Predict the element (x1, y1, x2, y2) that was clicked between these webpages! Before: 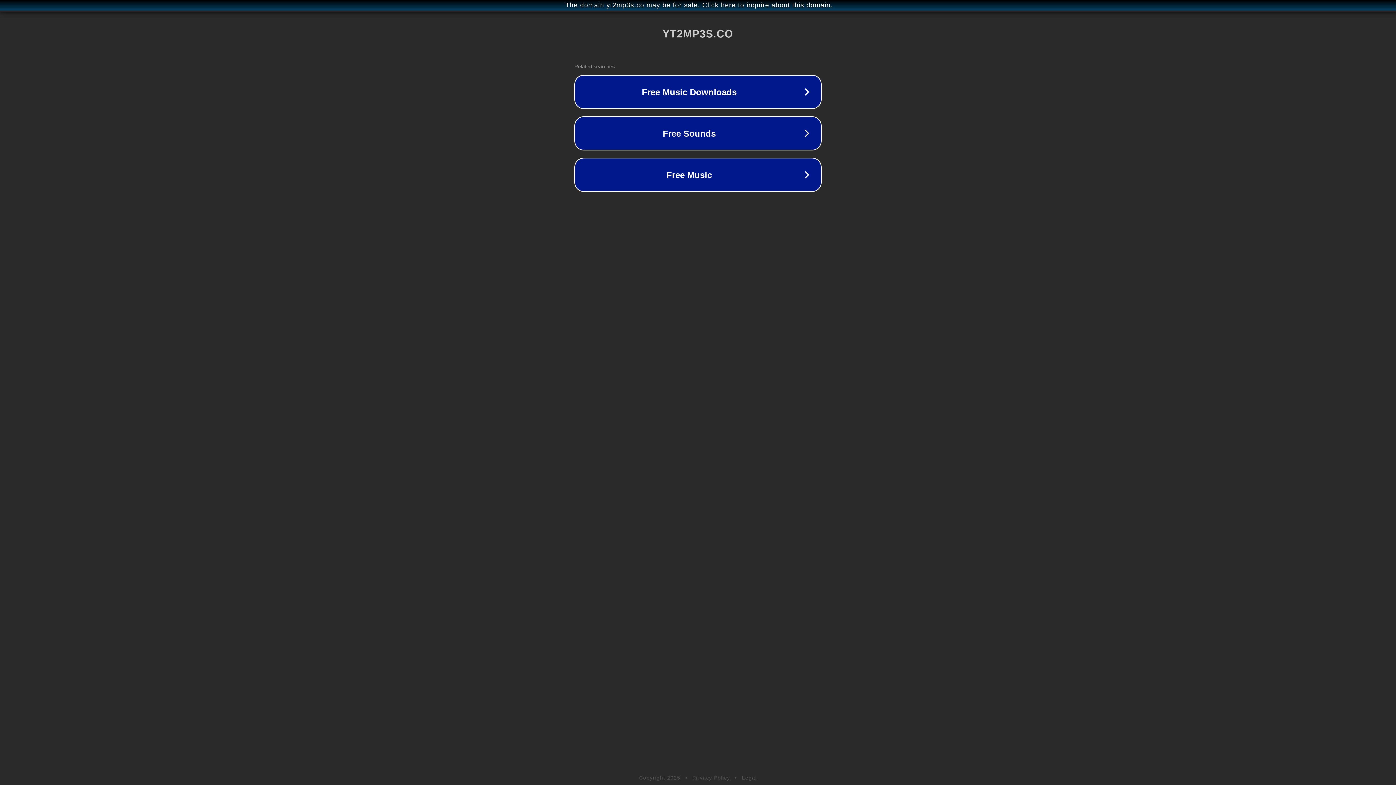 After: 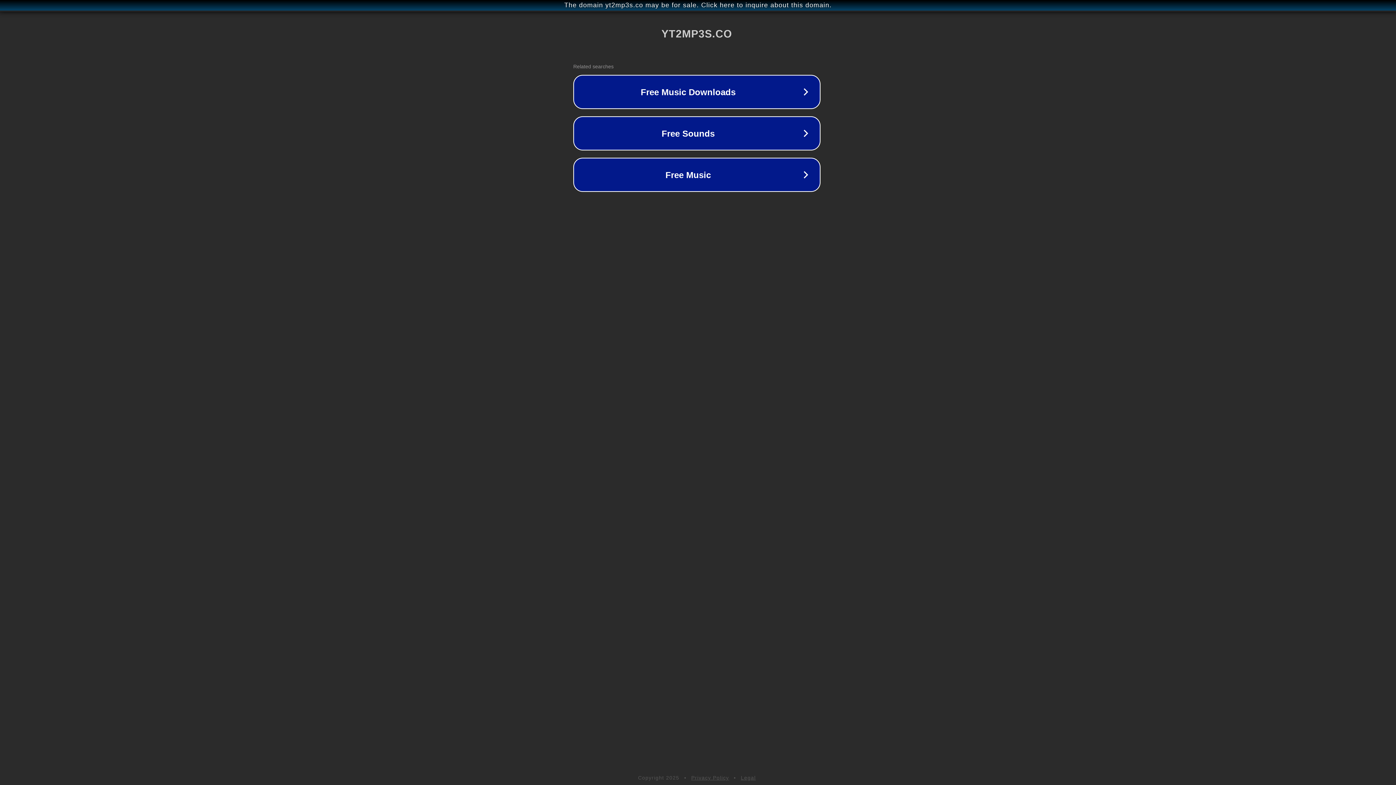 Action: label: The domain yt2mp3s.co may be for sale. Click here to inquire about this domain. bbox: (1, 1, 1397, 9)